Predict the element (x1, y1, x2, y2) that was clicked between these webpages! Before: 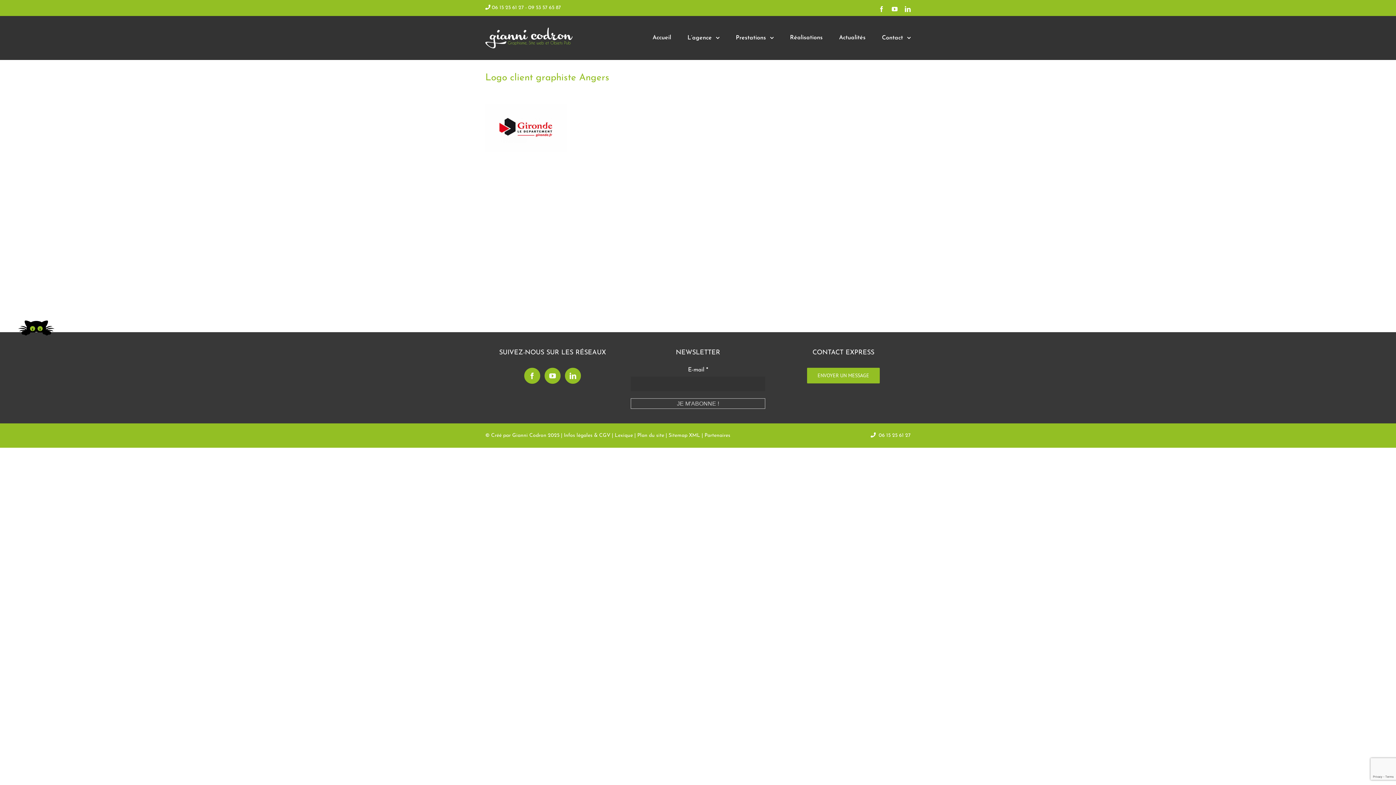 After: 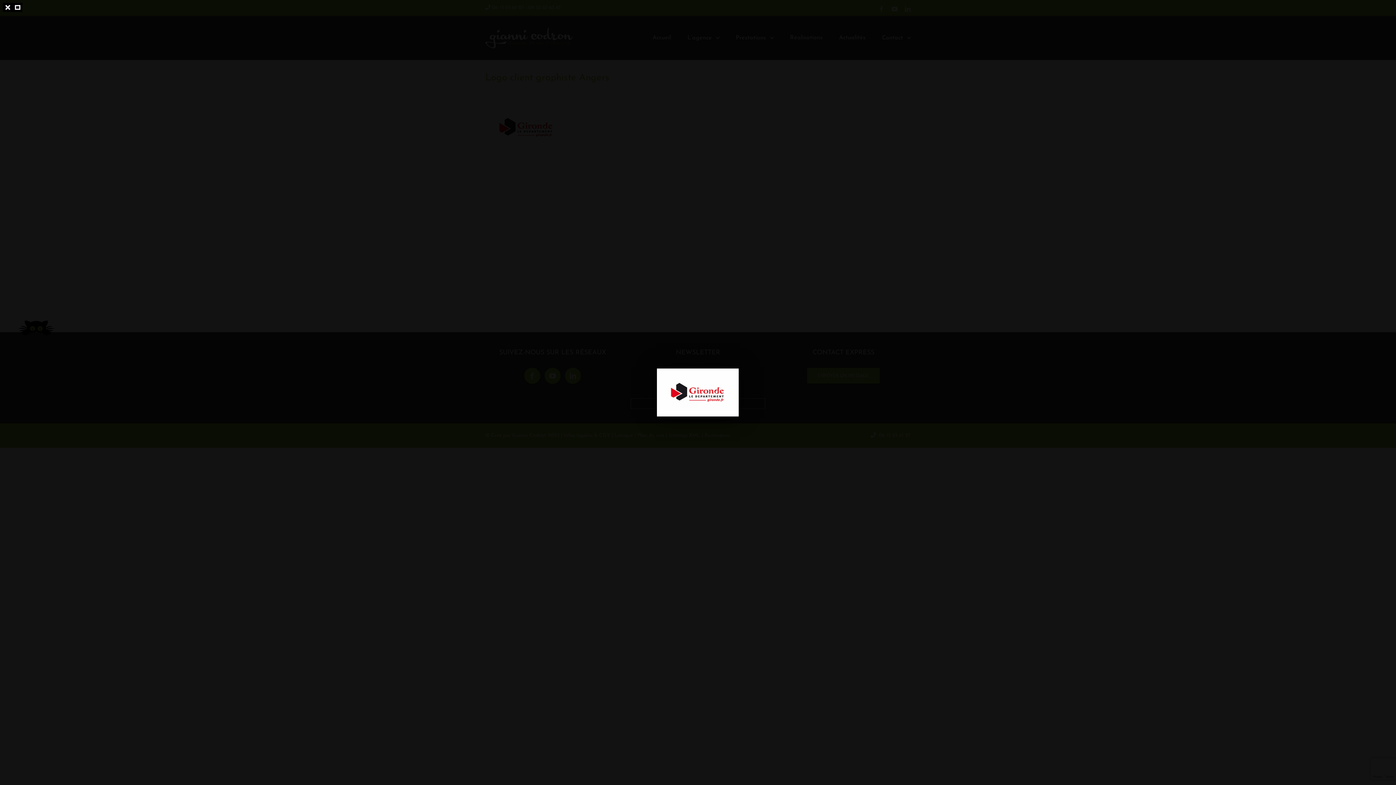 Action: bbox: (485, 107, 567, 113)